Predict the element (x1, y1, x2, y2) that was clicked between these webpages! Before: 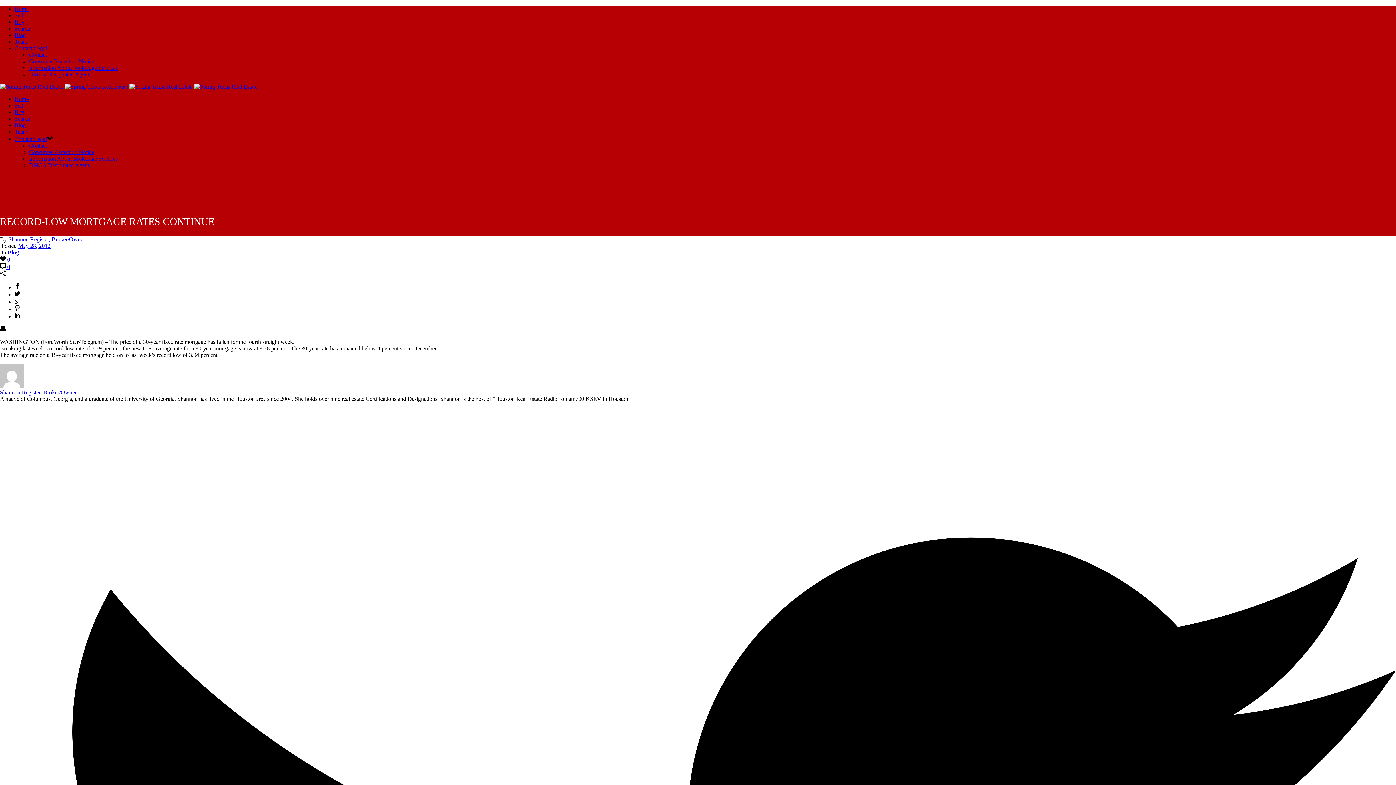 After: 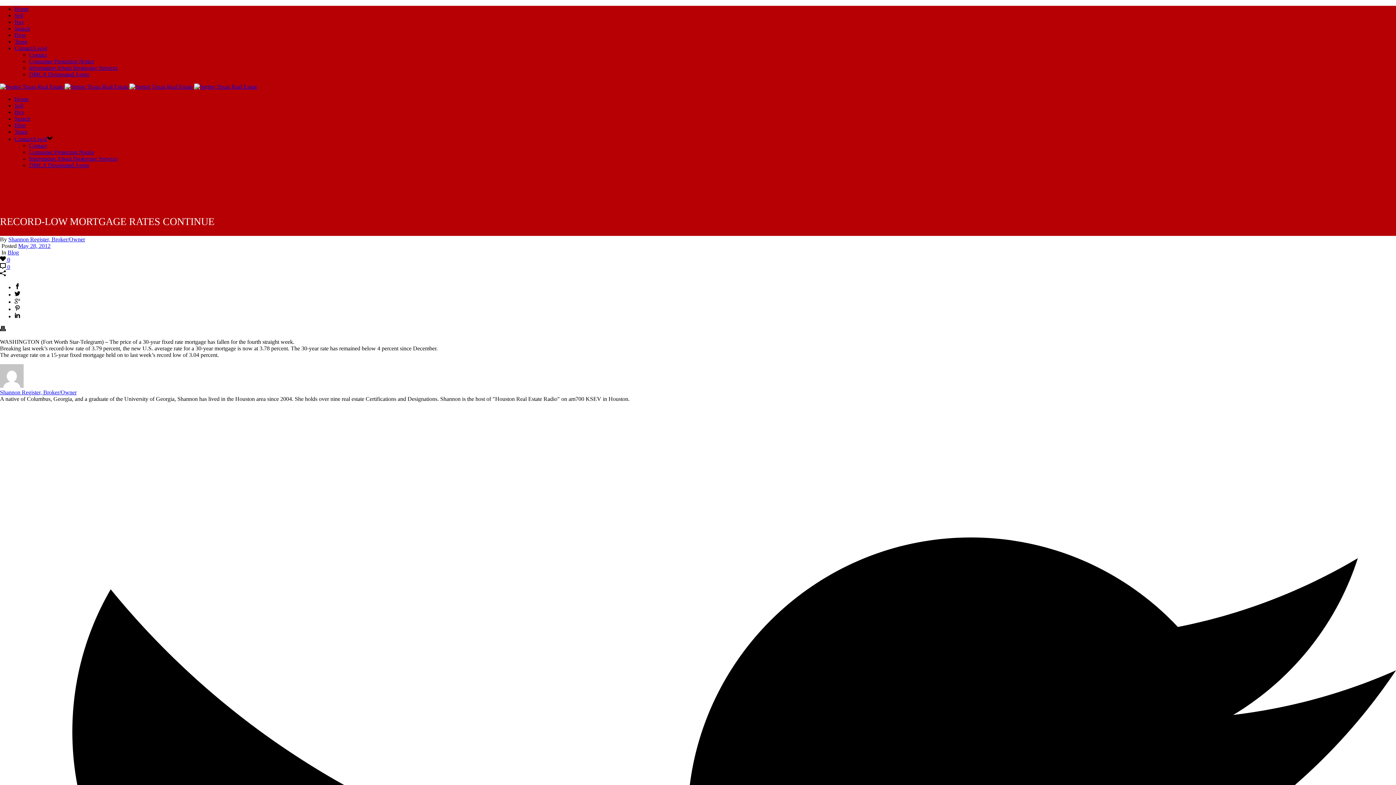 Action: bbox: (14, 291, 20, 297)